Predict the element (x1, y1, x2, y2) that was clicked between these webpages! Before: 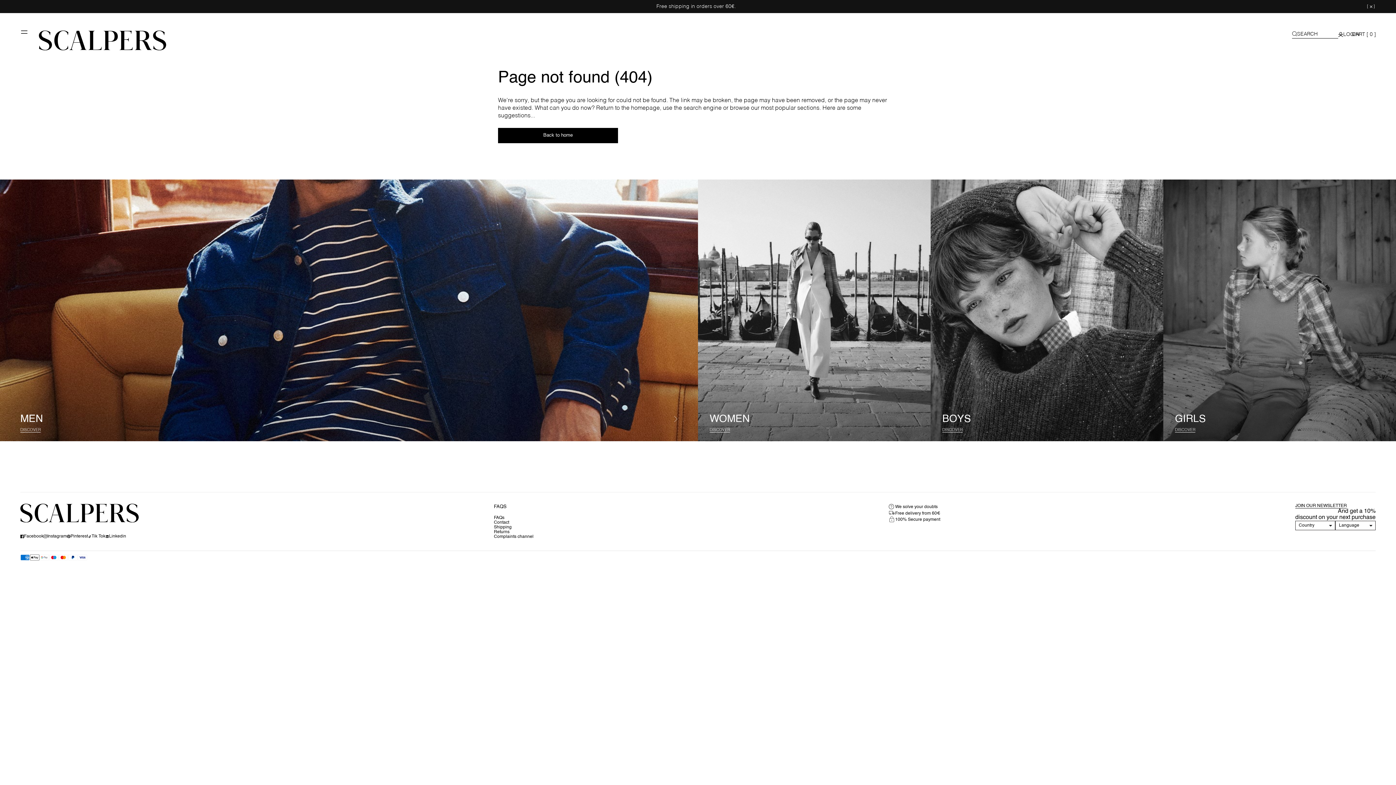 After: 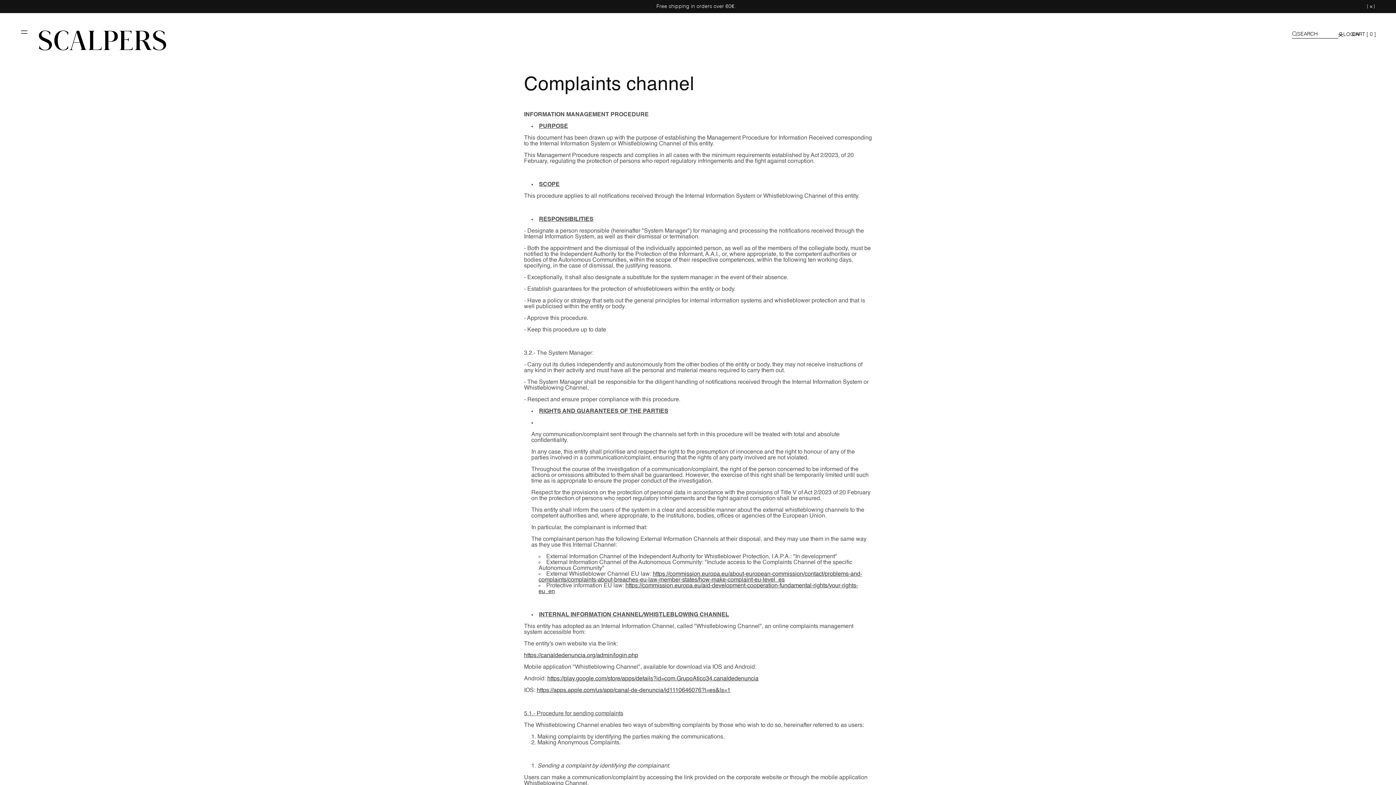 Action: bbox: (494, 534, 533, 539) label: Complaints channel